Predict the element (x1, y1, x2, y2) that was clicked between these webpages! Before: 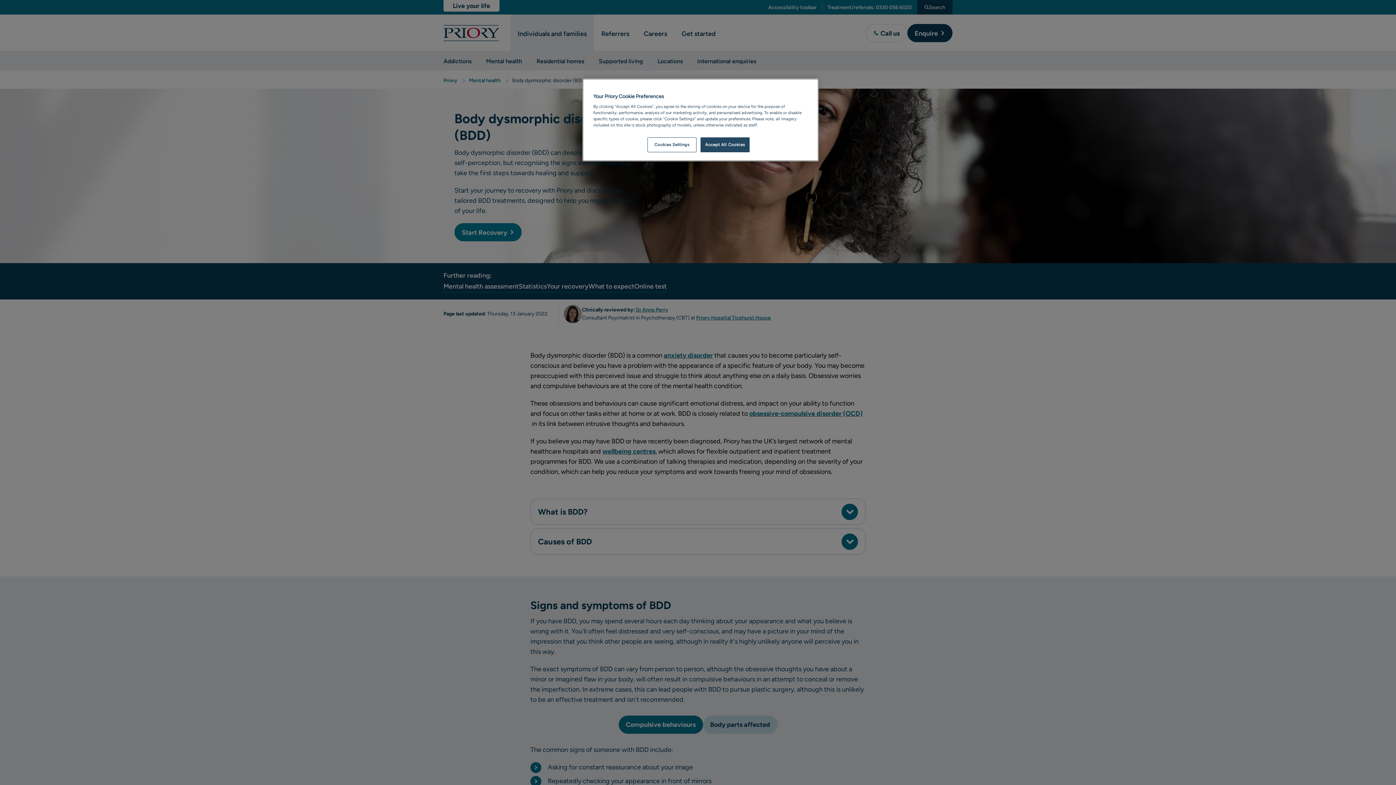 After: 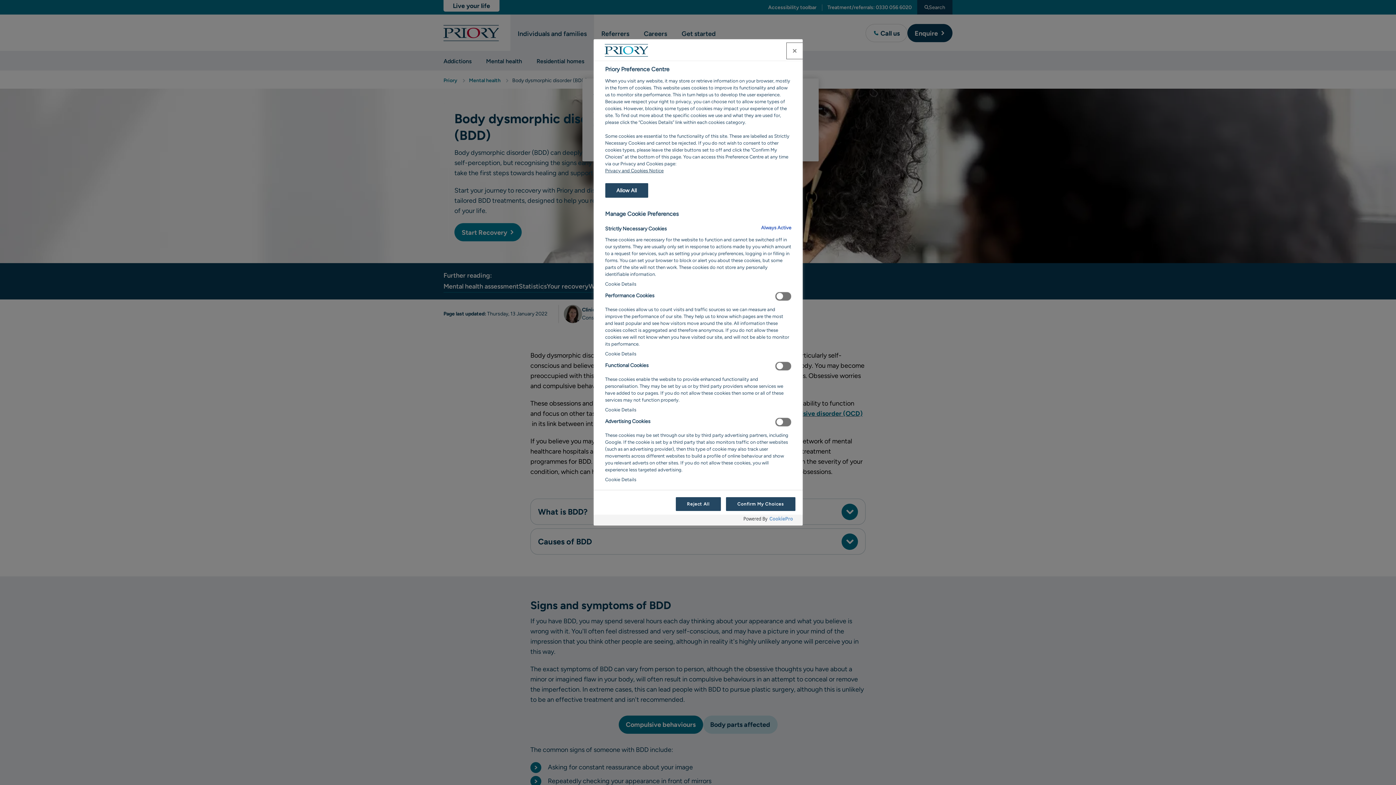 Action: label: Cookies Settings bbox: (647, 137, 696, 152)